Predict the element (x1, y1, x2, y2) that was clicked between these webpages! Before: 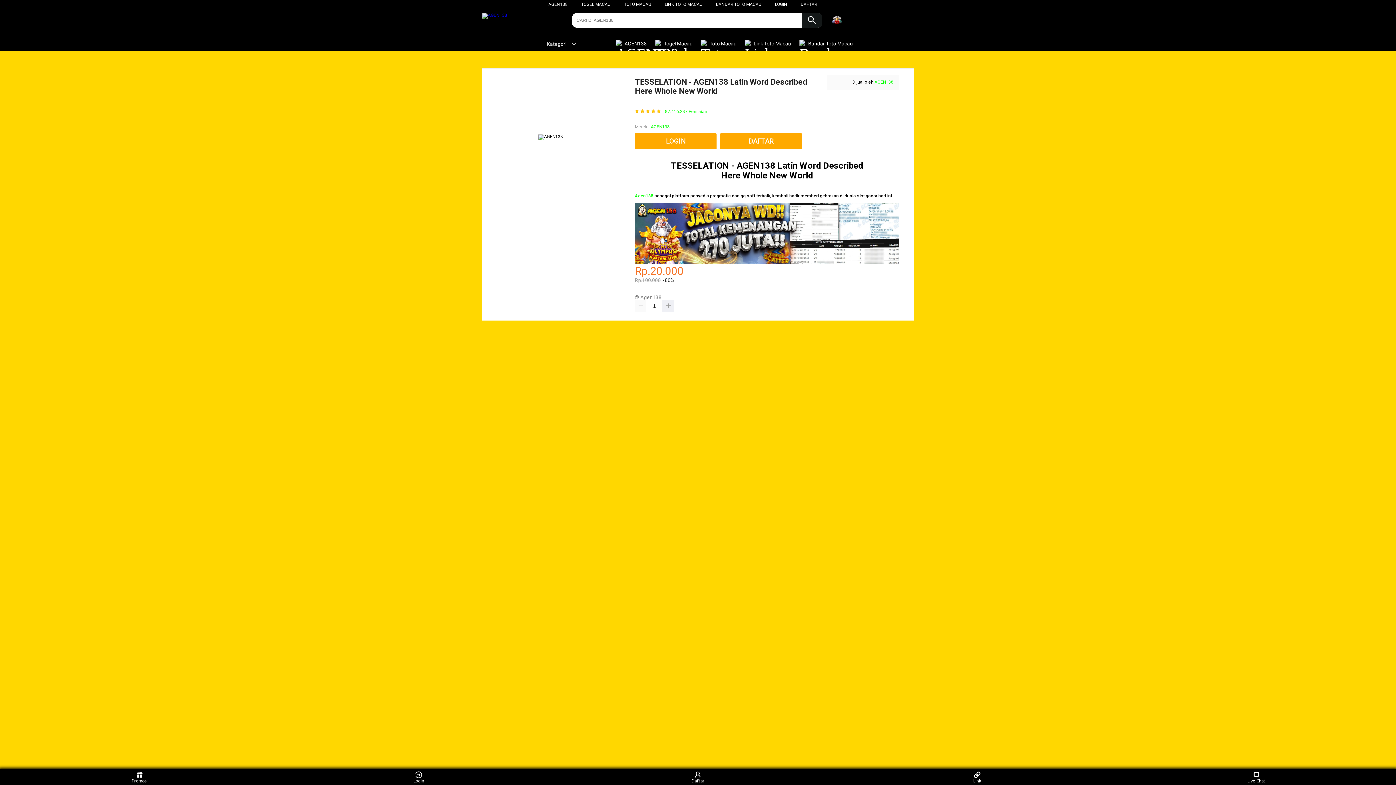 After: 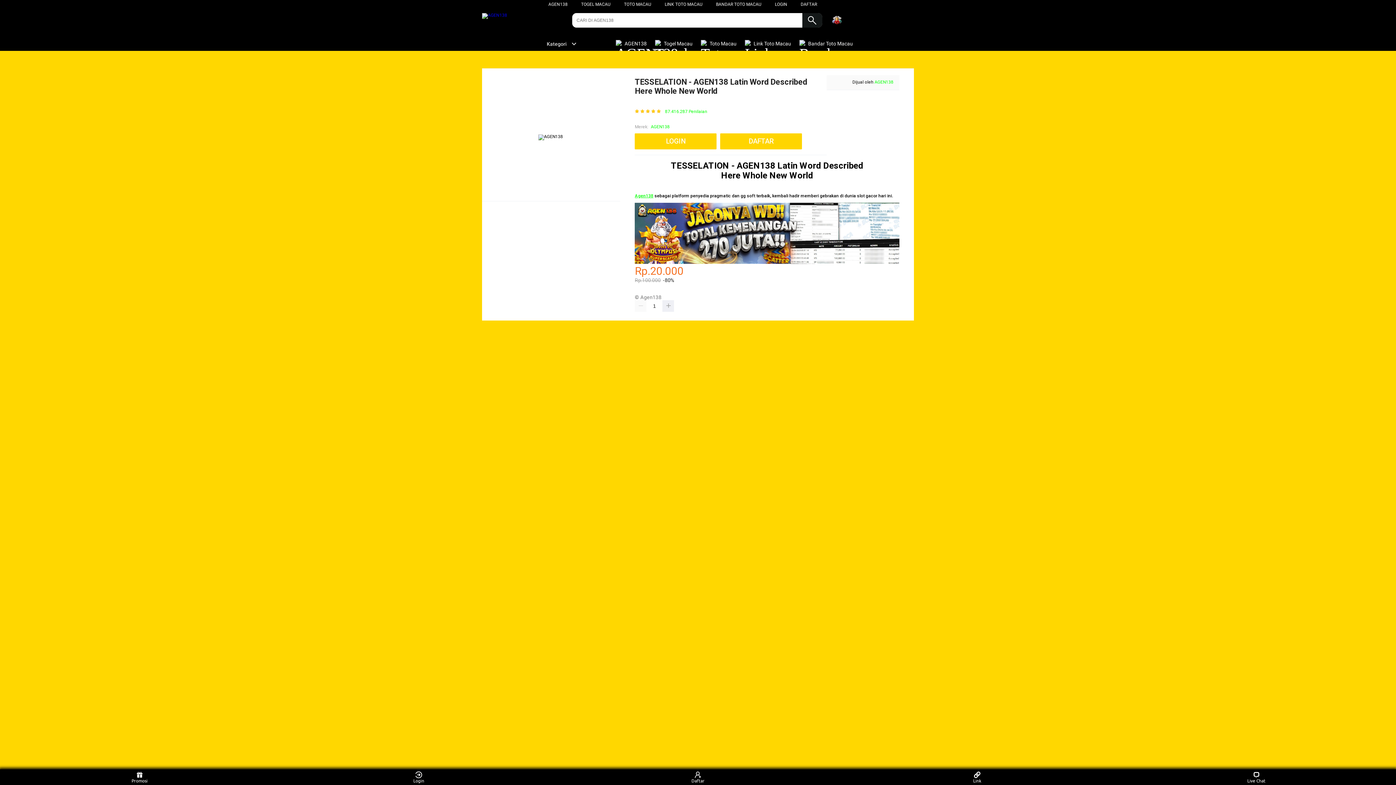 Action: bbox: (716, 1, 761, 6) label: BANDAR TOTO MACAU